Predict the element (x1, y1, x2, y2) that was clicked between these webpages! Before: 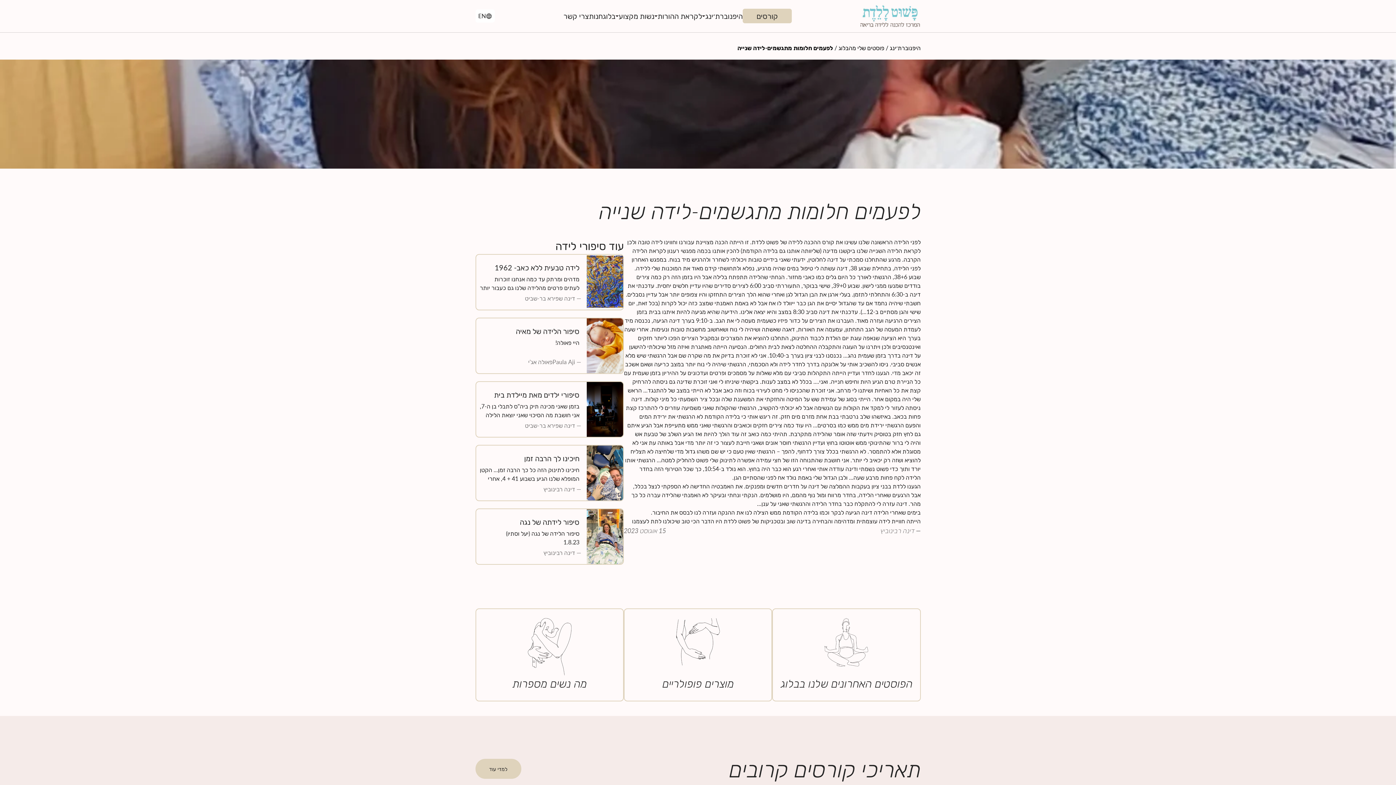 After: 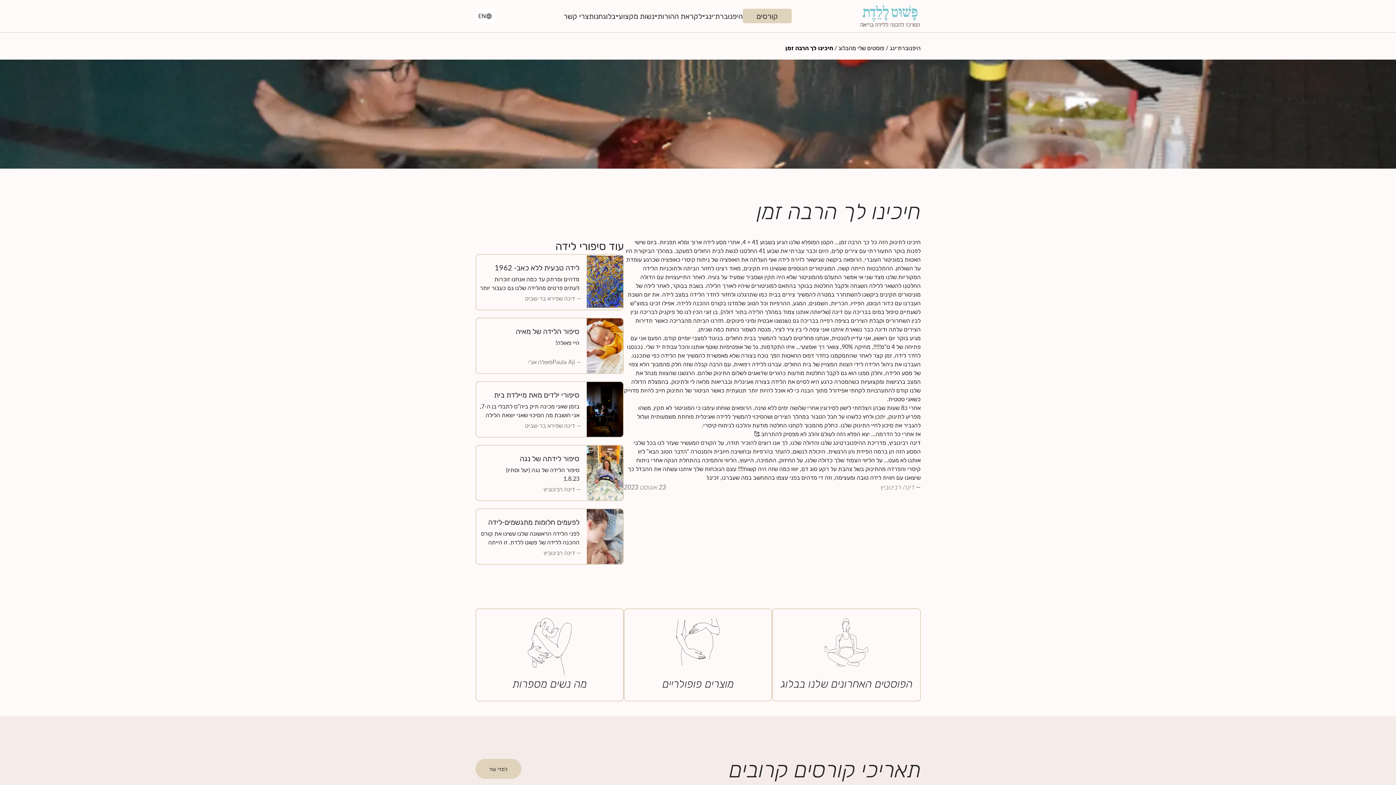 Action: bbox: (586, 445, 623, 500)